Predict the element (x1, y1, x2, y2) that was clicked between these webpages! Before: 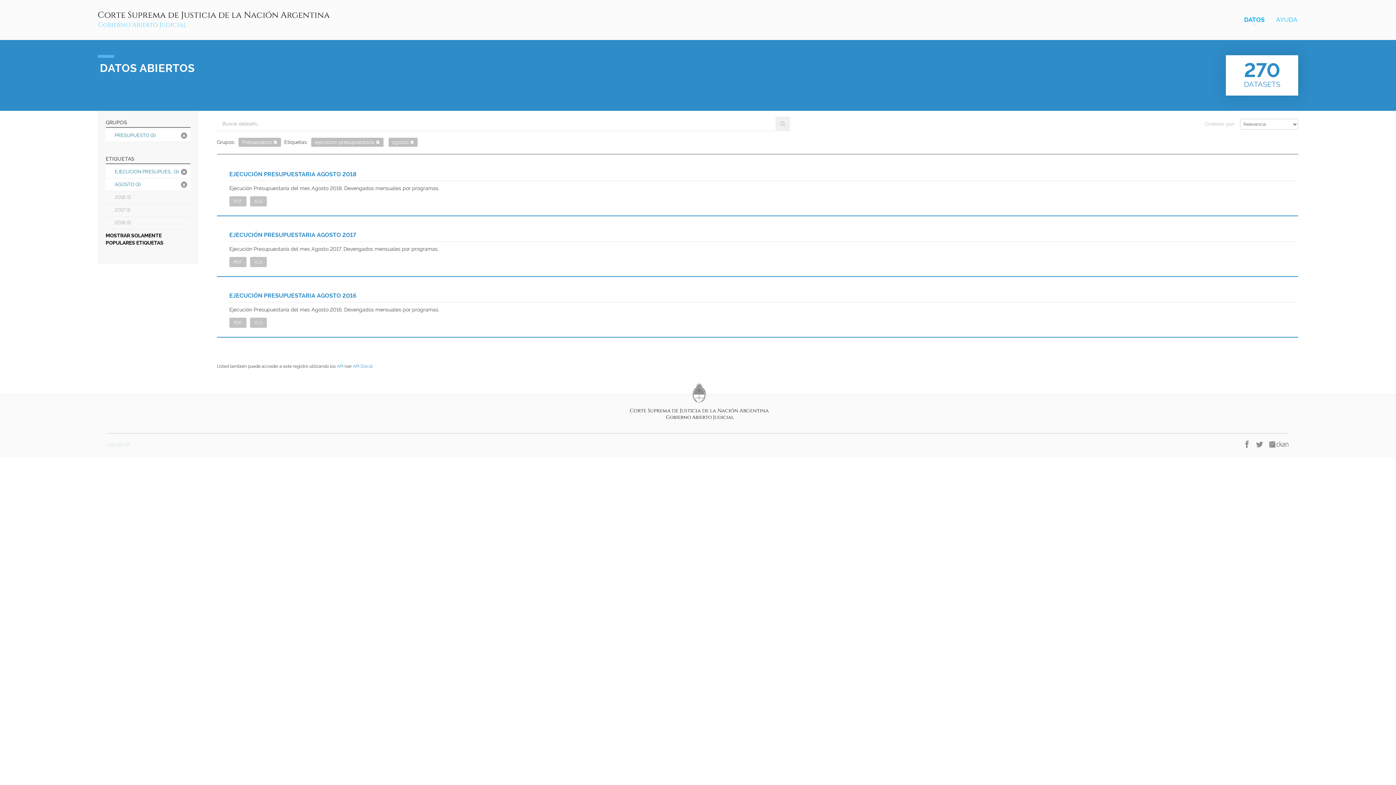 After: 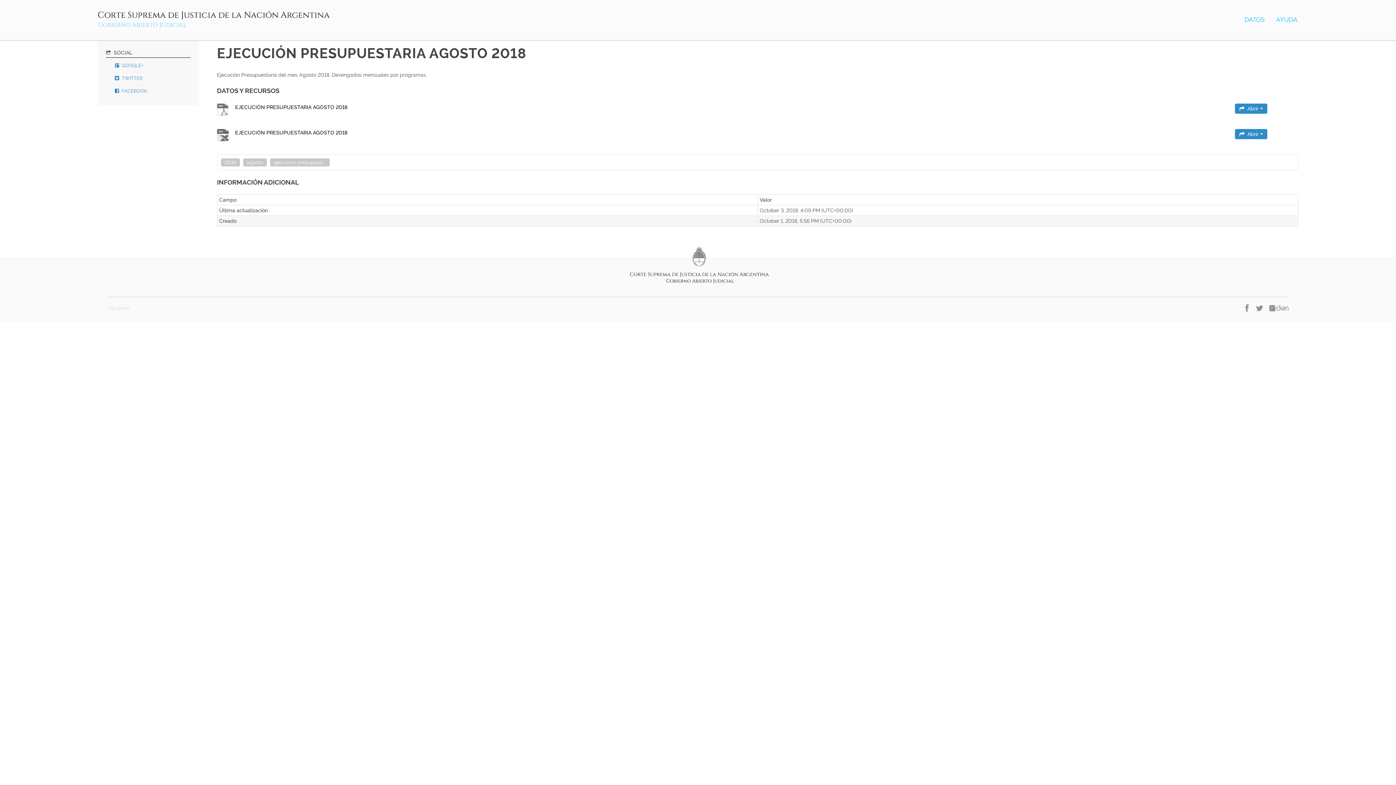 Action: label: EJECUCIÓN PRESUPUESTARIA AGOSTO 2018 bbox: (229, 170, 356, 177)